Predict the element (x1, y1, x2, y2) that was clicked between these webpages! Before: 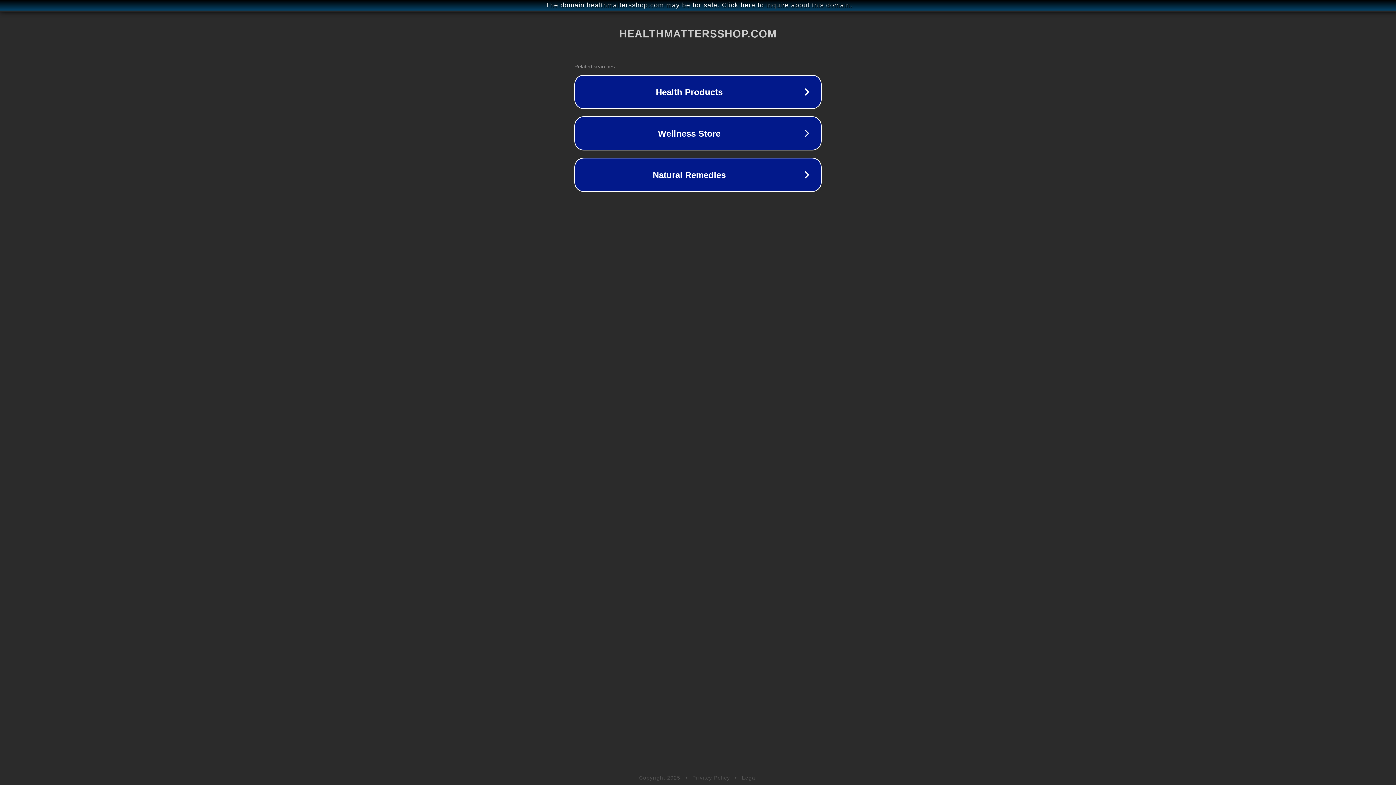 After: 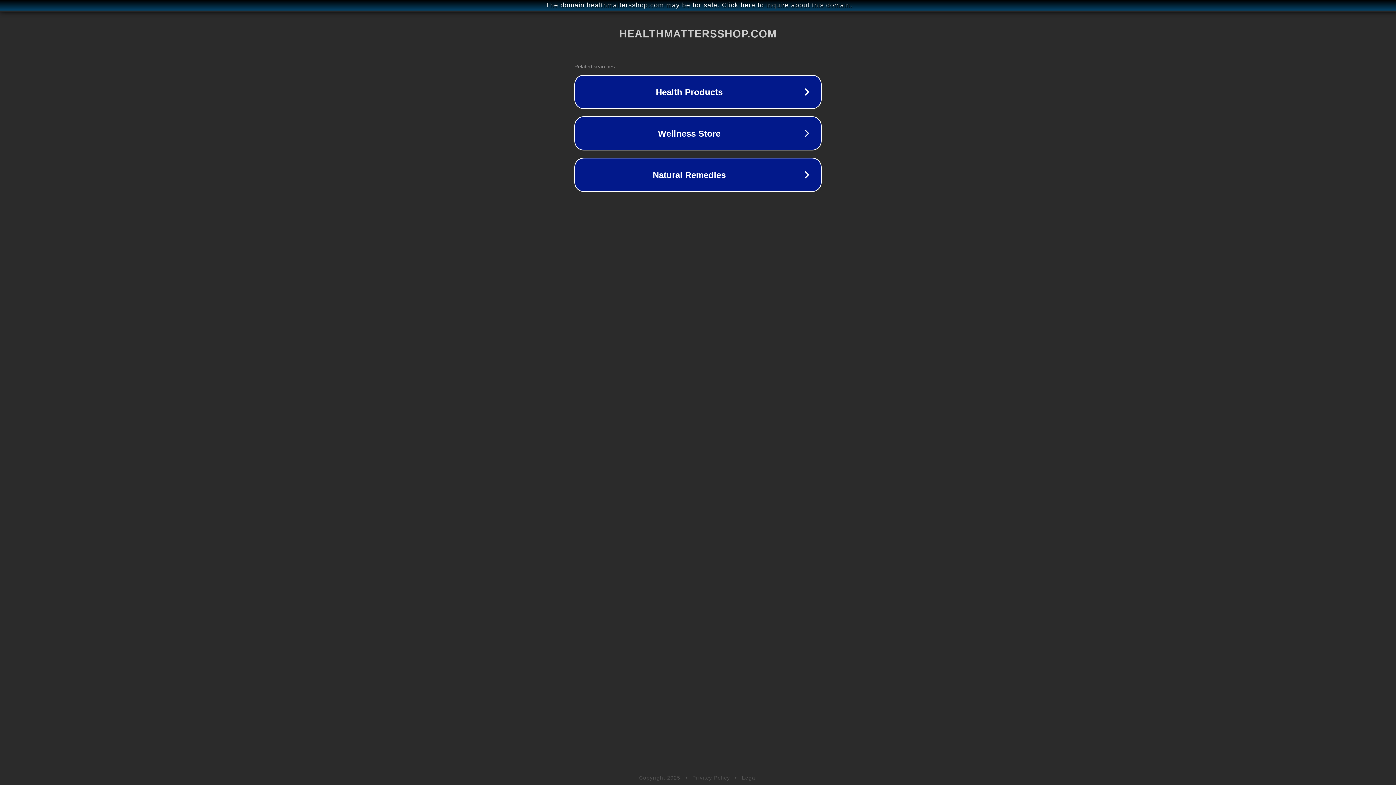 Action: bbox: (742, 775, 757, 781) label: Legal